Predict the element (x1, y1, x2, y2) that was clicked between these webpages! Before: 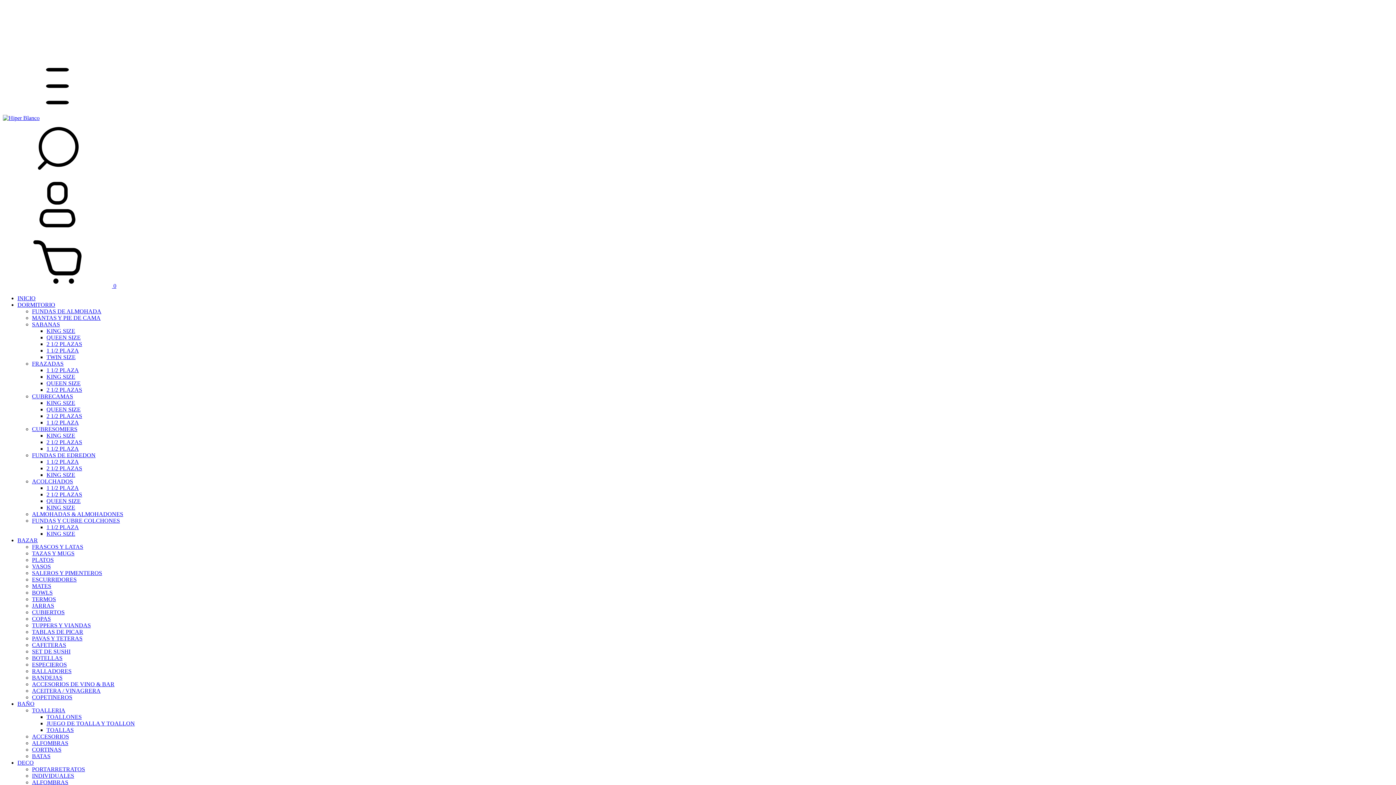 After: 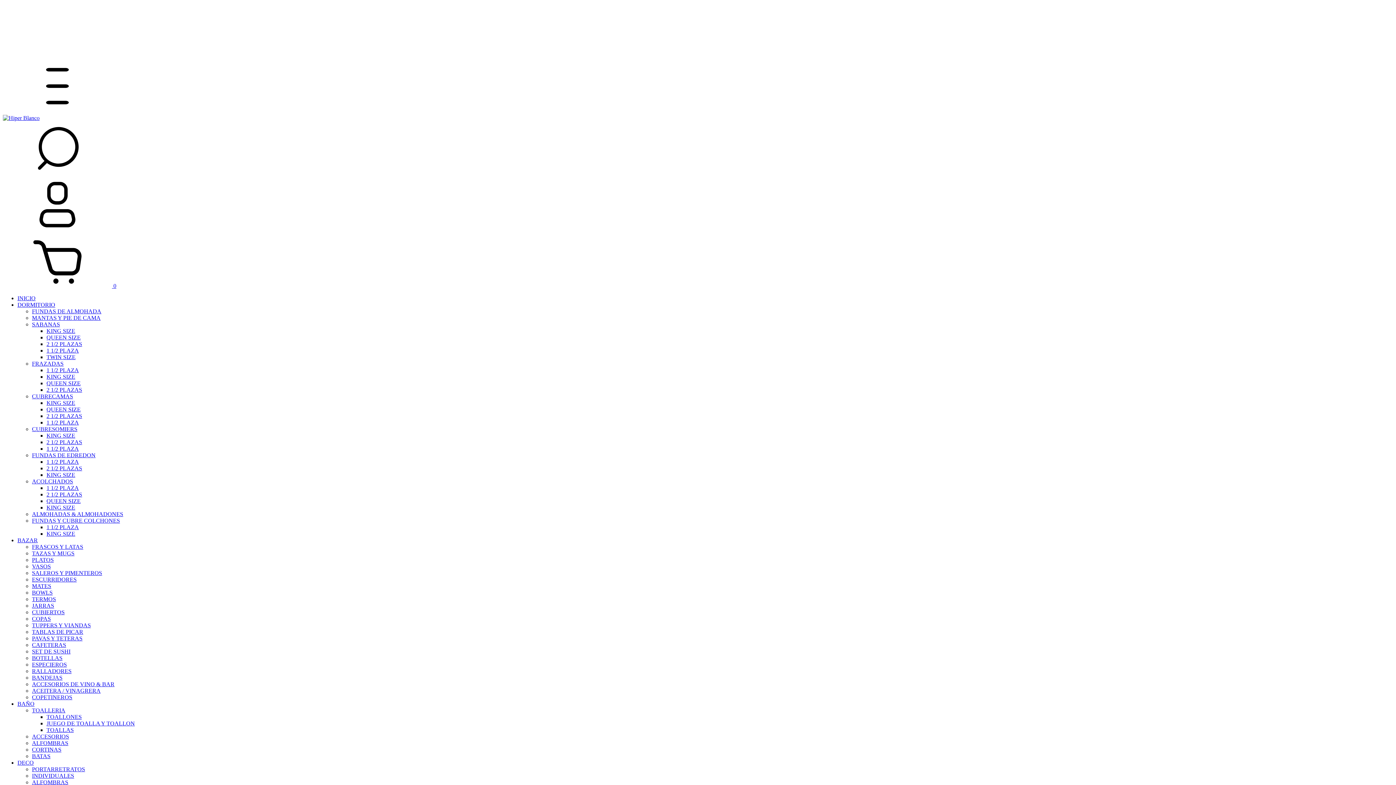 Action: bbox: (32, 694, 72, 700) label: COPETINEROS